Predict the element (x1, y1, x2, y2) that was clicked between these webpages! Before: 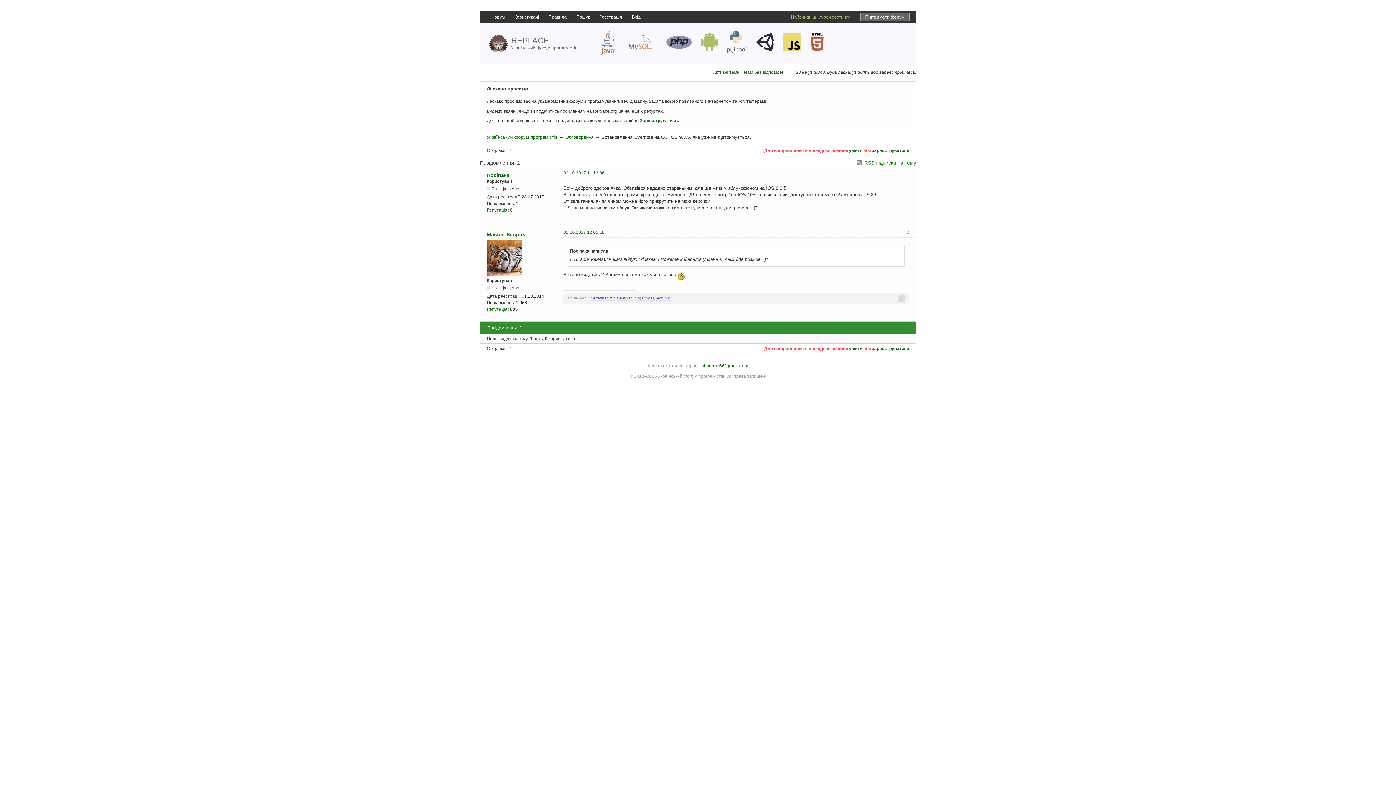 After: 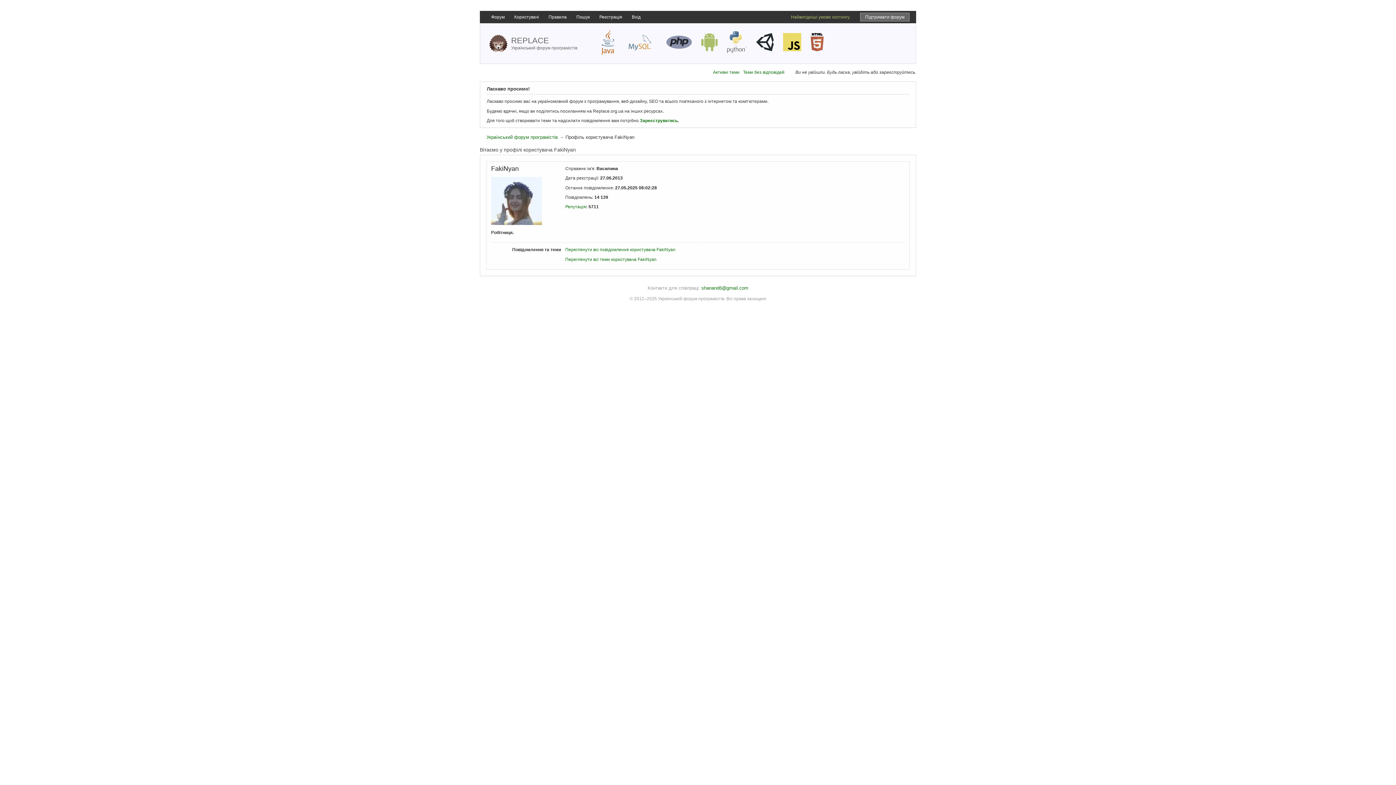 Action: bbox: (617, 296, 632, 300) label: FakiNyan